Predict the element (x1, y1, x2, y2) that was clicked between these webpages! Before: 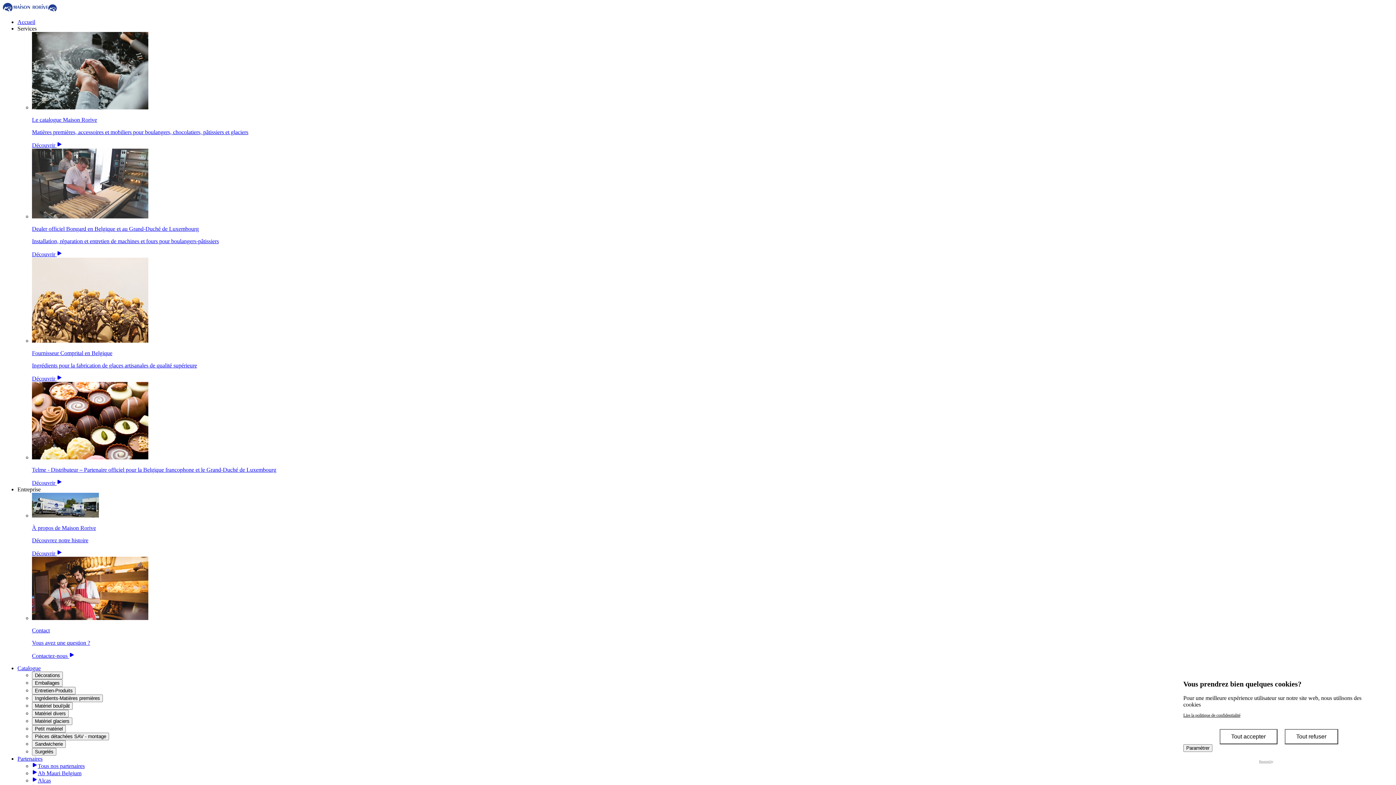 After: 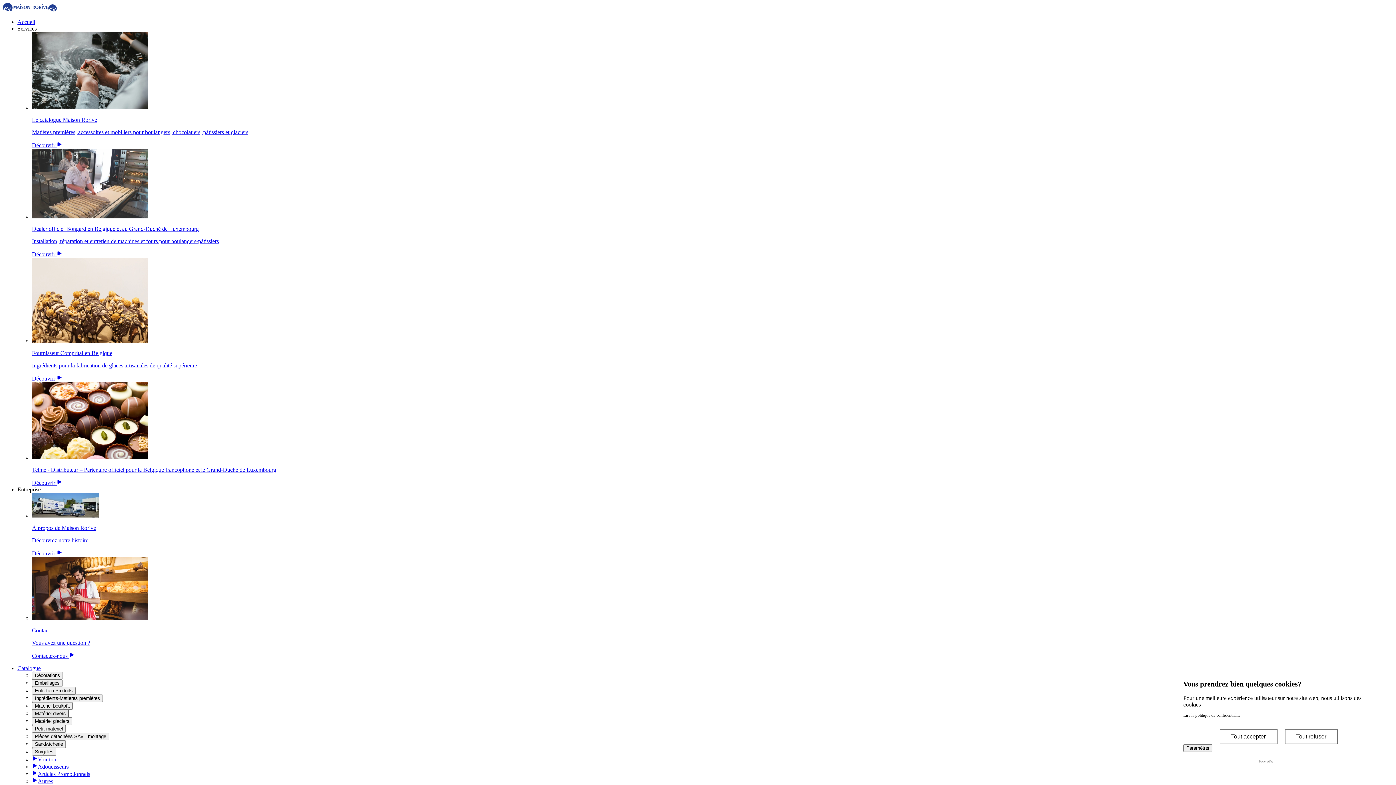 Action: label: Matériel divers bbox: (32, 710, 68, 717)